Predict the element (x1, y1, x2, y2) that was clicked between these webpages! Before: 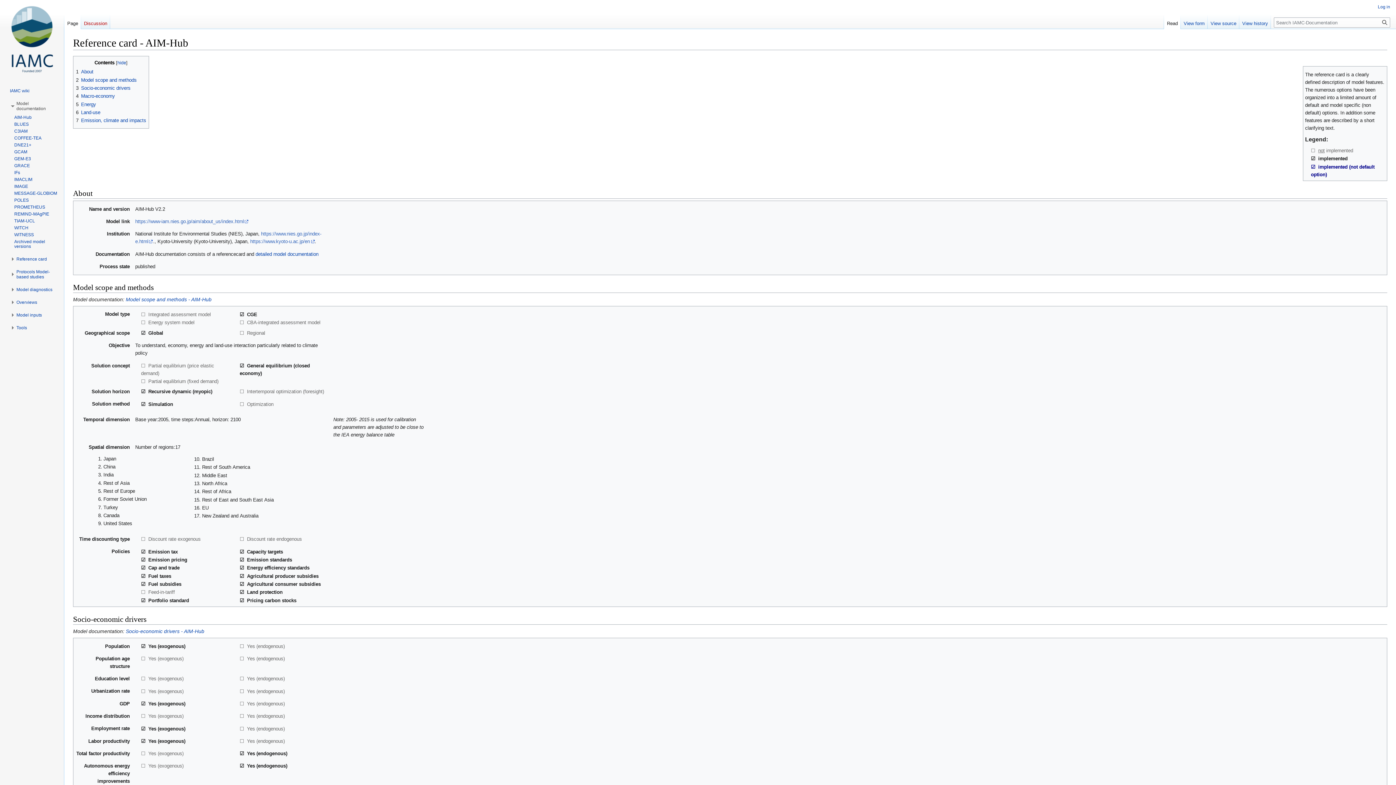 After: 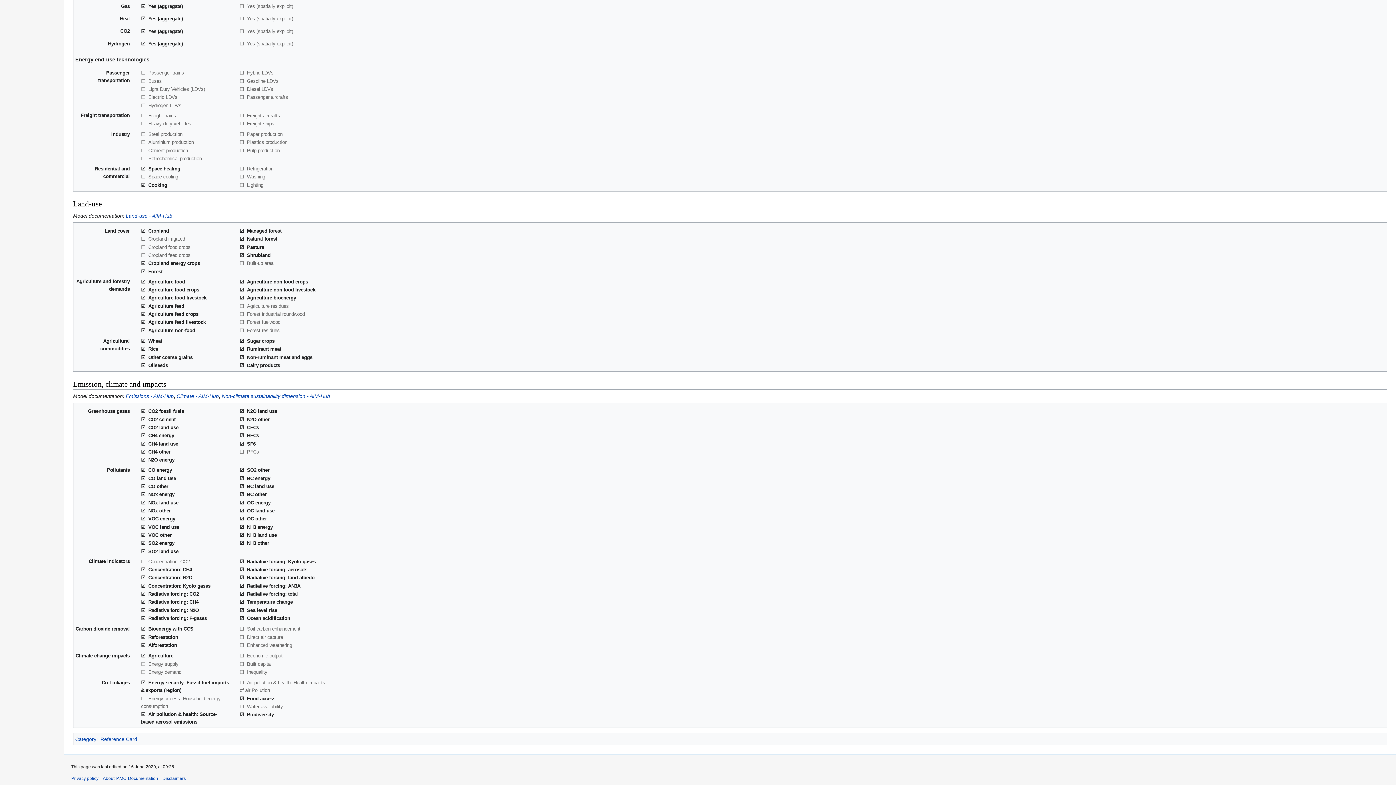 Action: bbox: (76, 117, 146, 123) label: 7	Emission, climate and impacts